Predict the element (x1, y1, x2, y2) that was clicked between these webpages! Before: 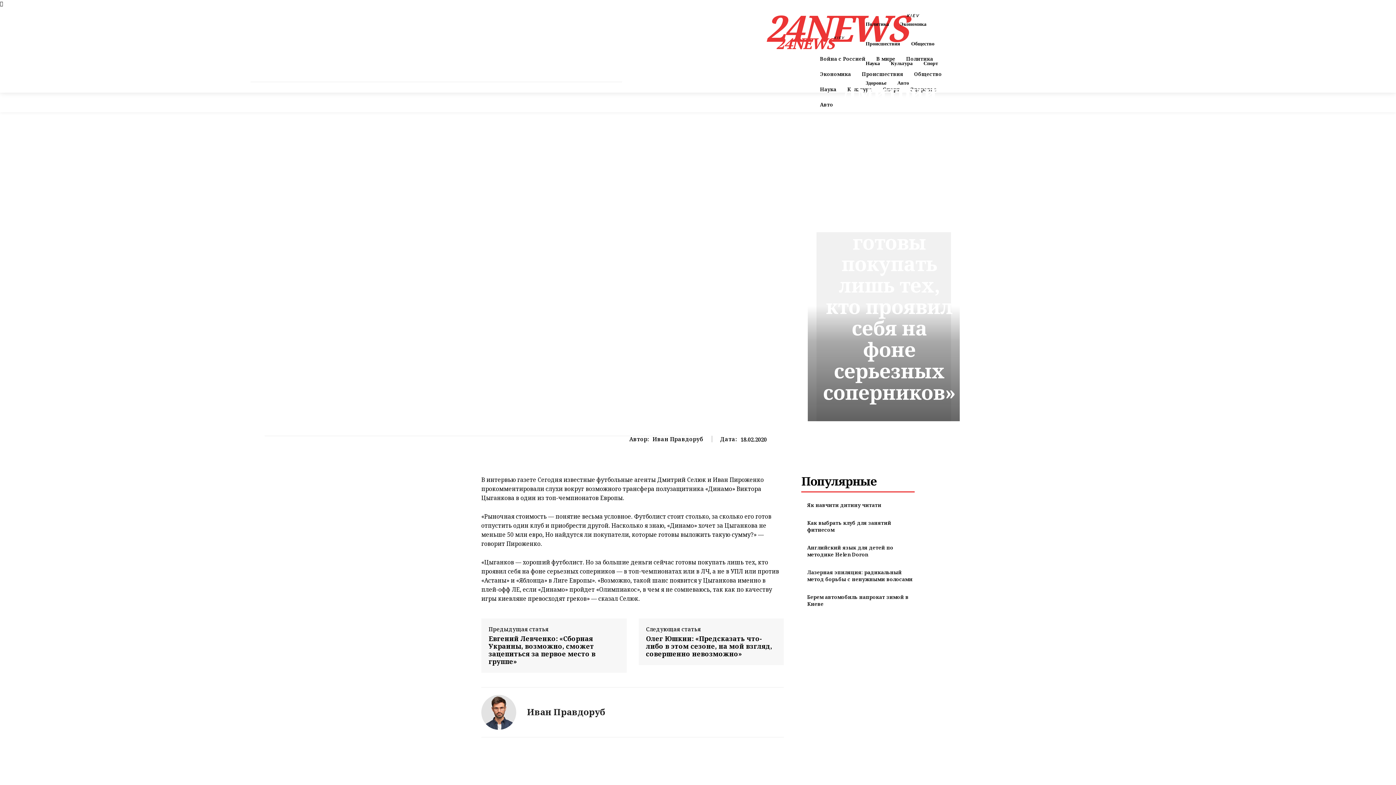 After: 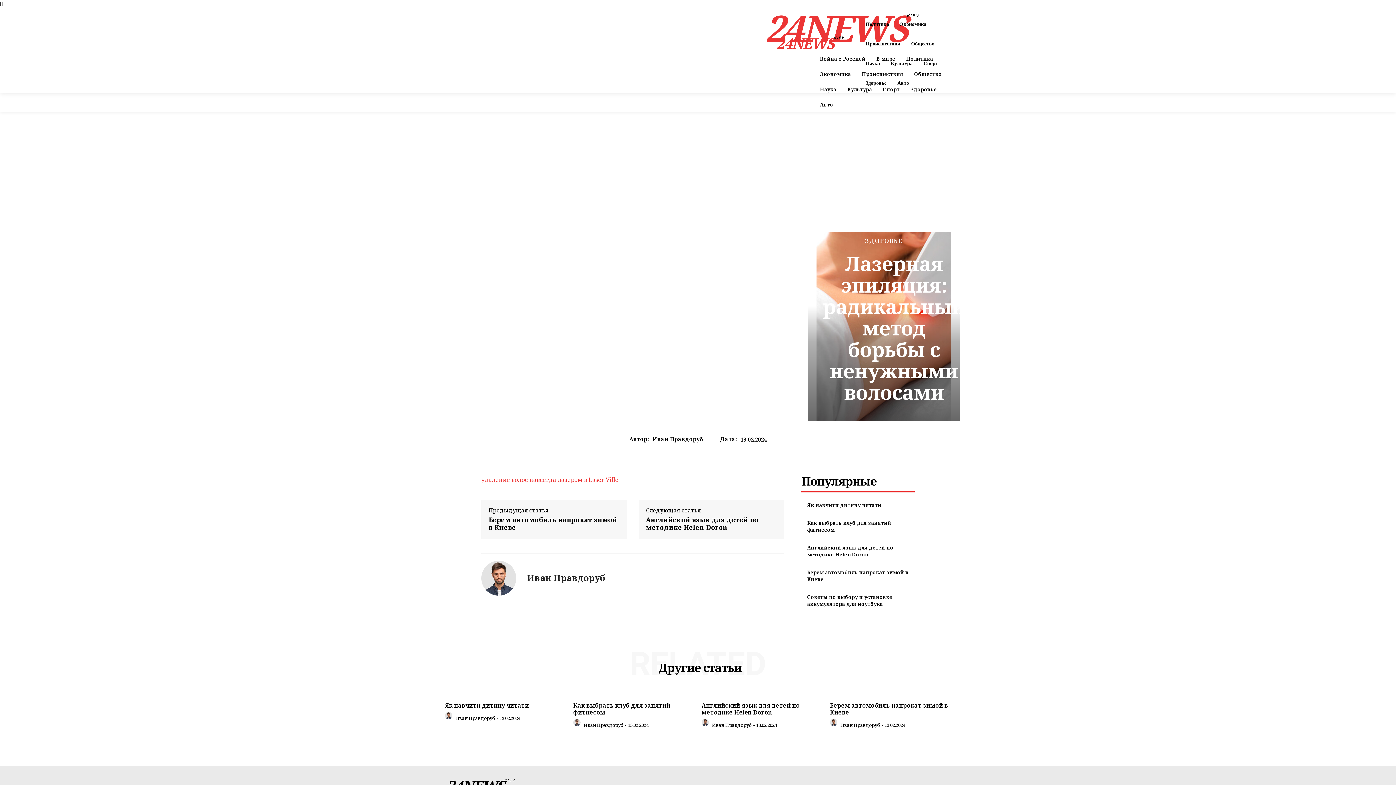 Action: bbox: (807, 569, 912, 582) label: Лазерная эпиляция: радикальный метод борьбы с ненужными волосами